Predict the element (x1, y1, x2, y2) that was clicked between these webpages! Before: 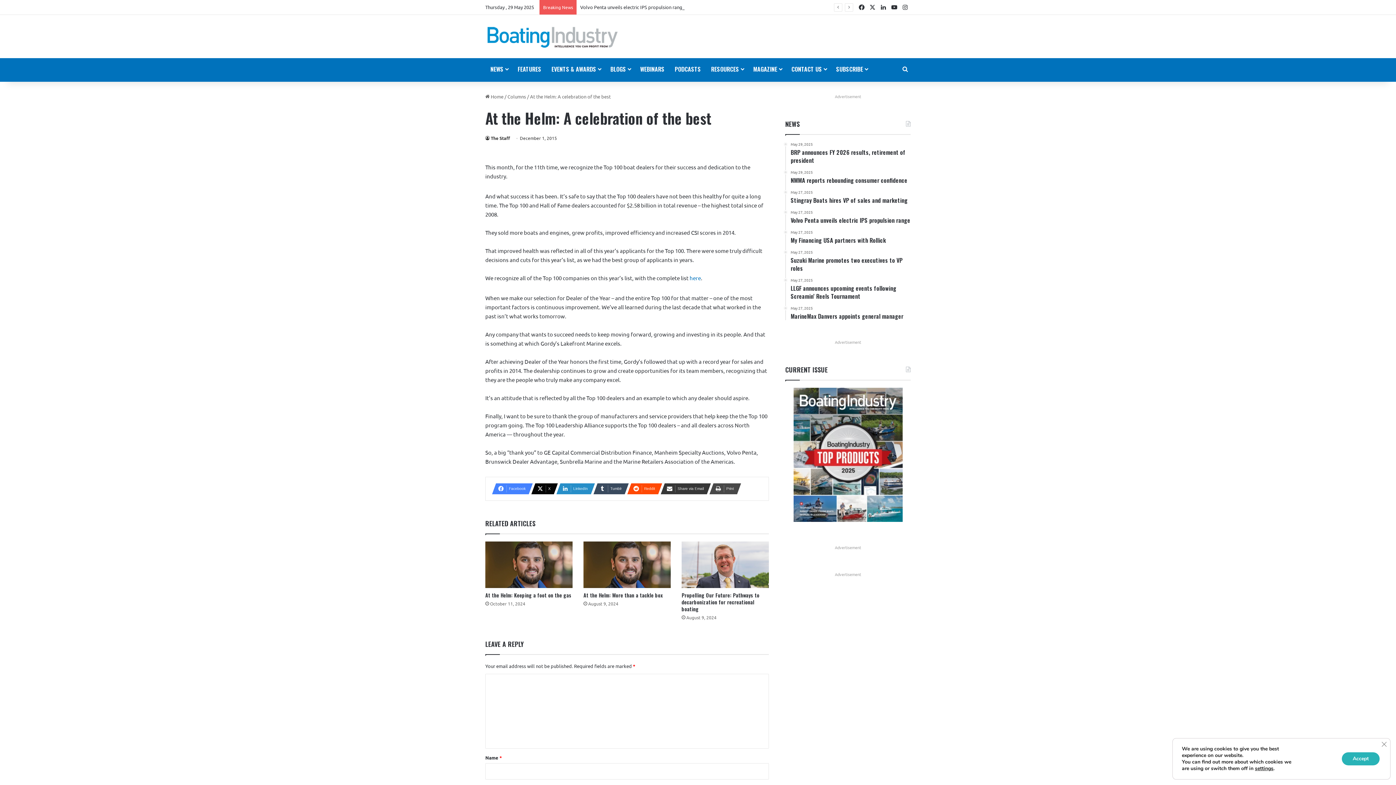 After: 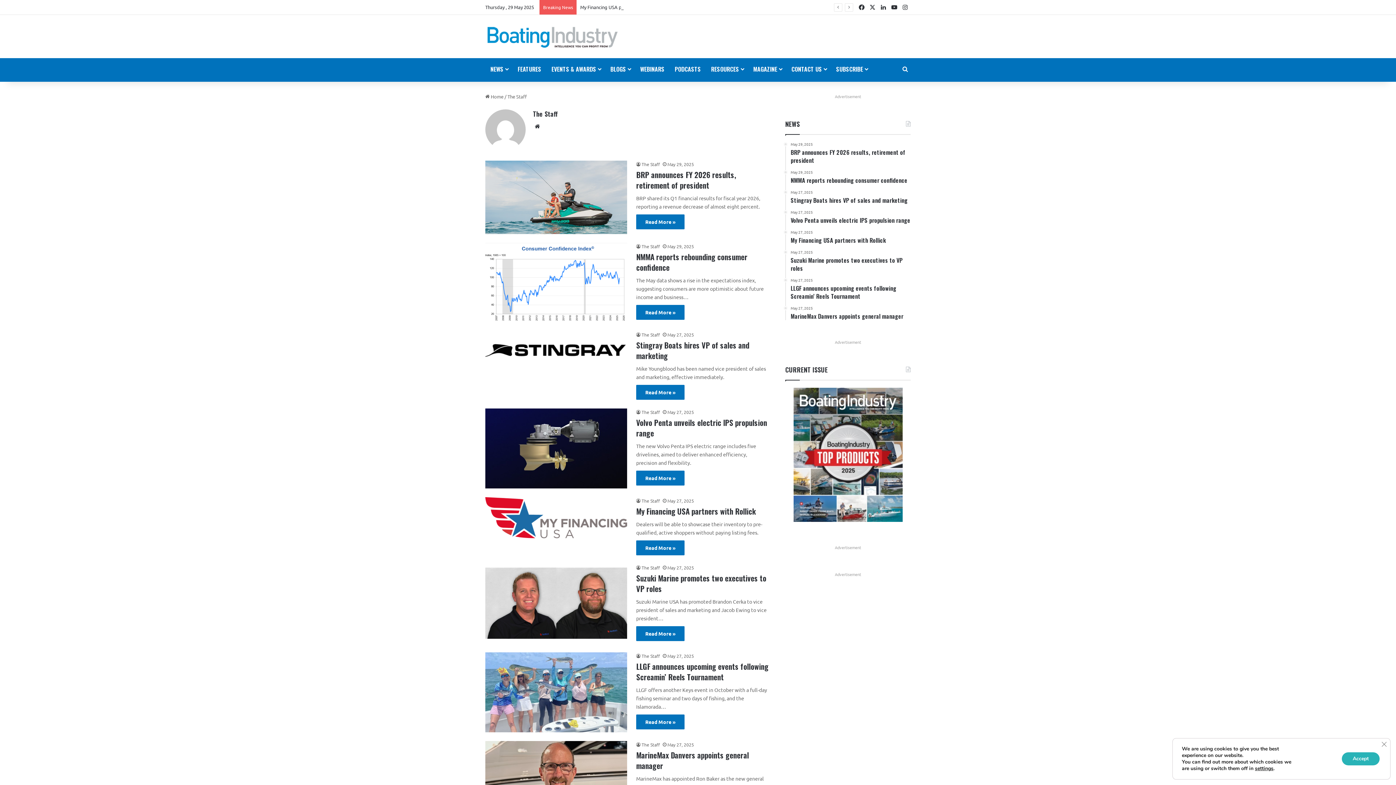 Action: bbox: (485, 135, 510, 141) label: The Staff